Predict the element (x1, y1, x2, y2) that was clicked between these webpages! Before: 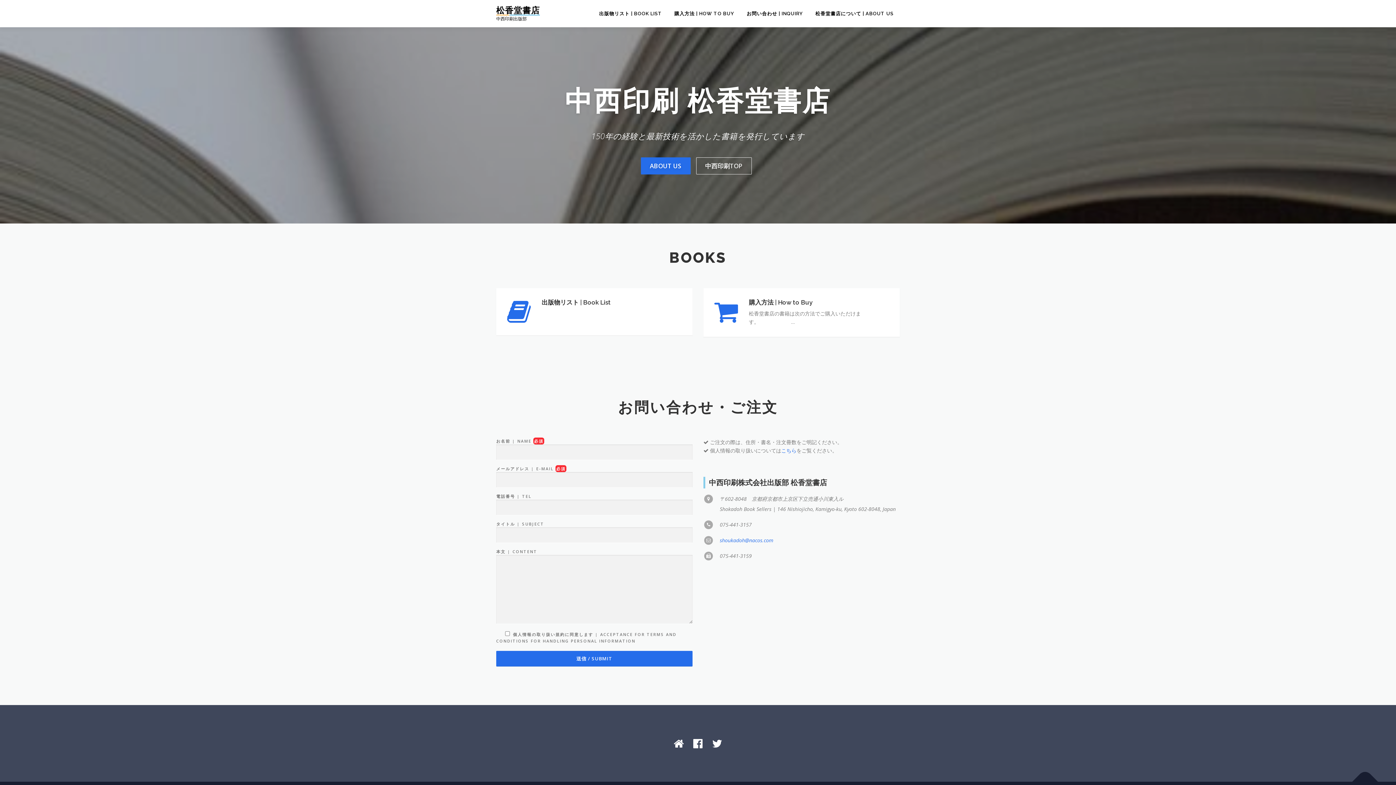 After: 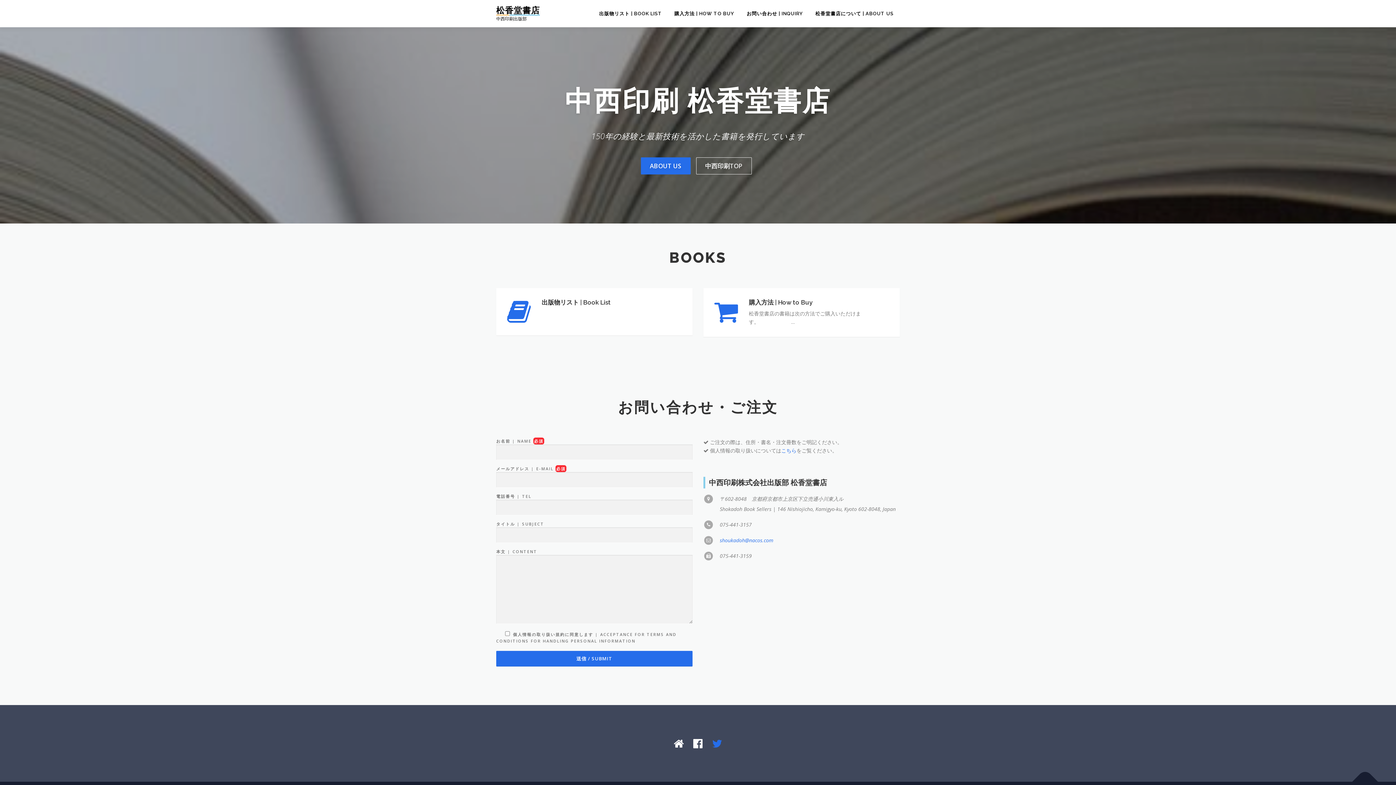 Action: bbox: (712, 736, 722, 751)